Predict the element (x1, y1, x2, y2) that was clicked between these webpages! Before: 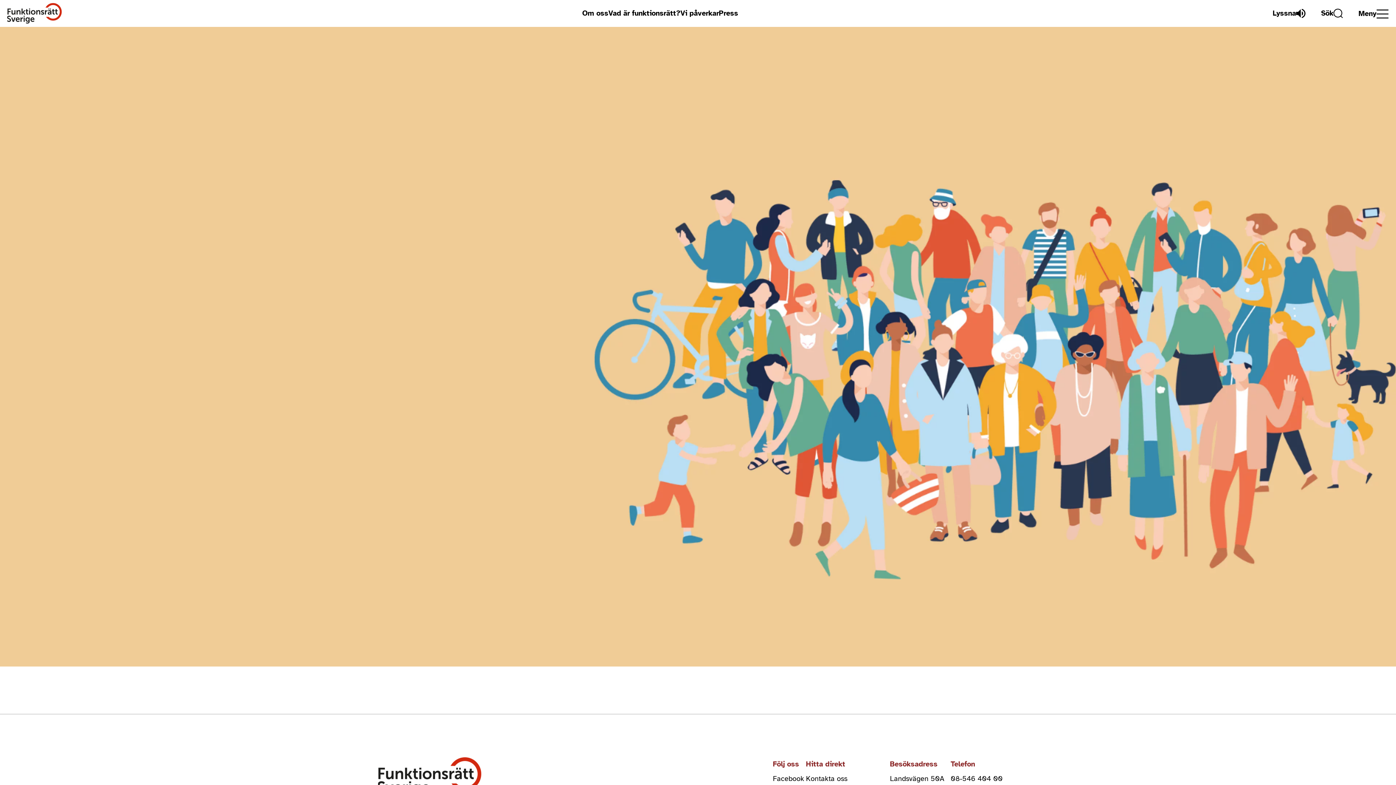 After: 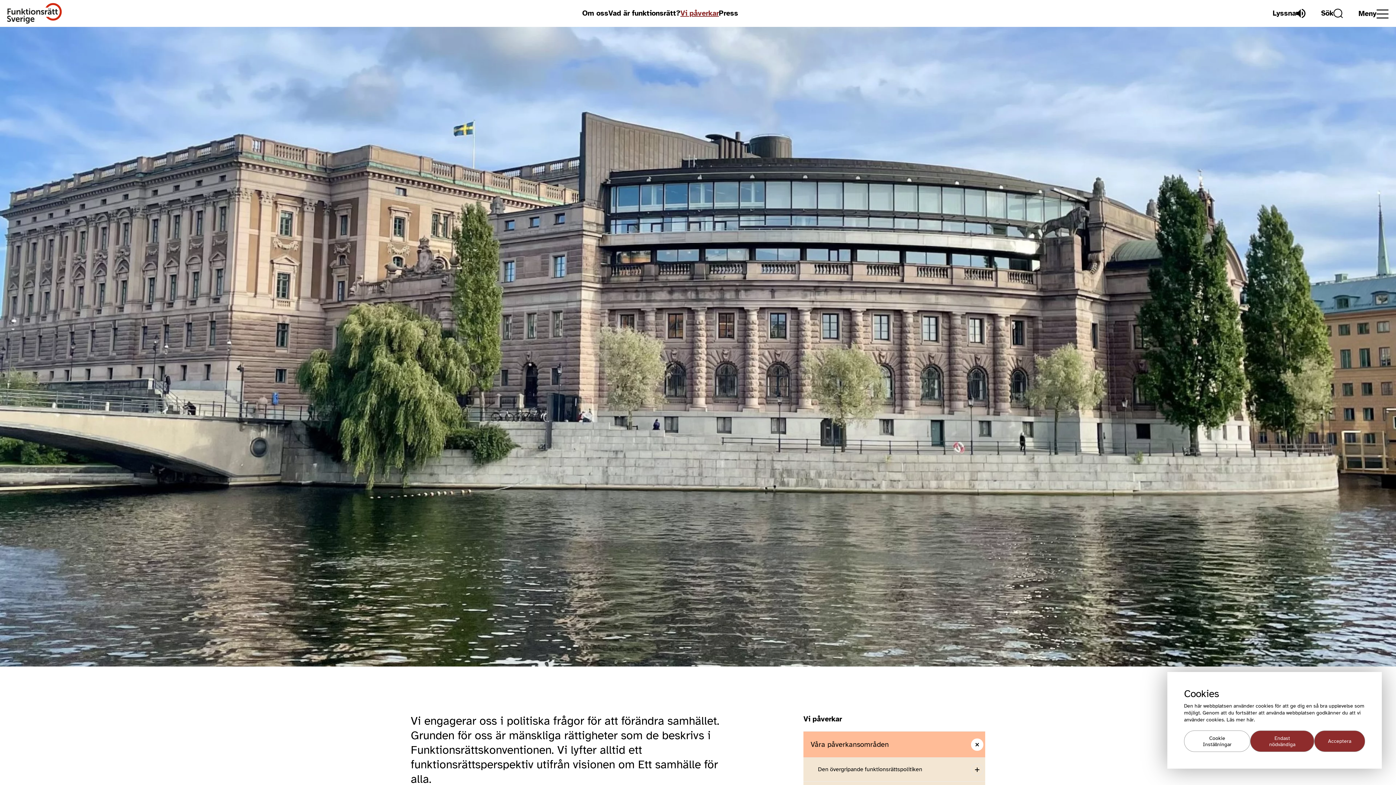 Action: label: Vi påverkar bbox: (680, 8, 719, 17)